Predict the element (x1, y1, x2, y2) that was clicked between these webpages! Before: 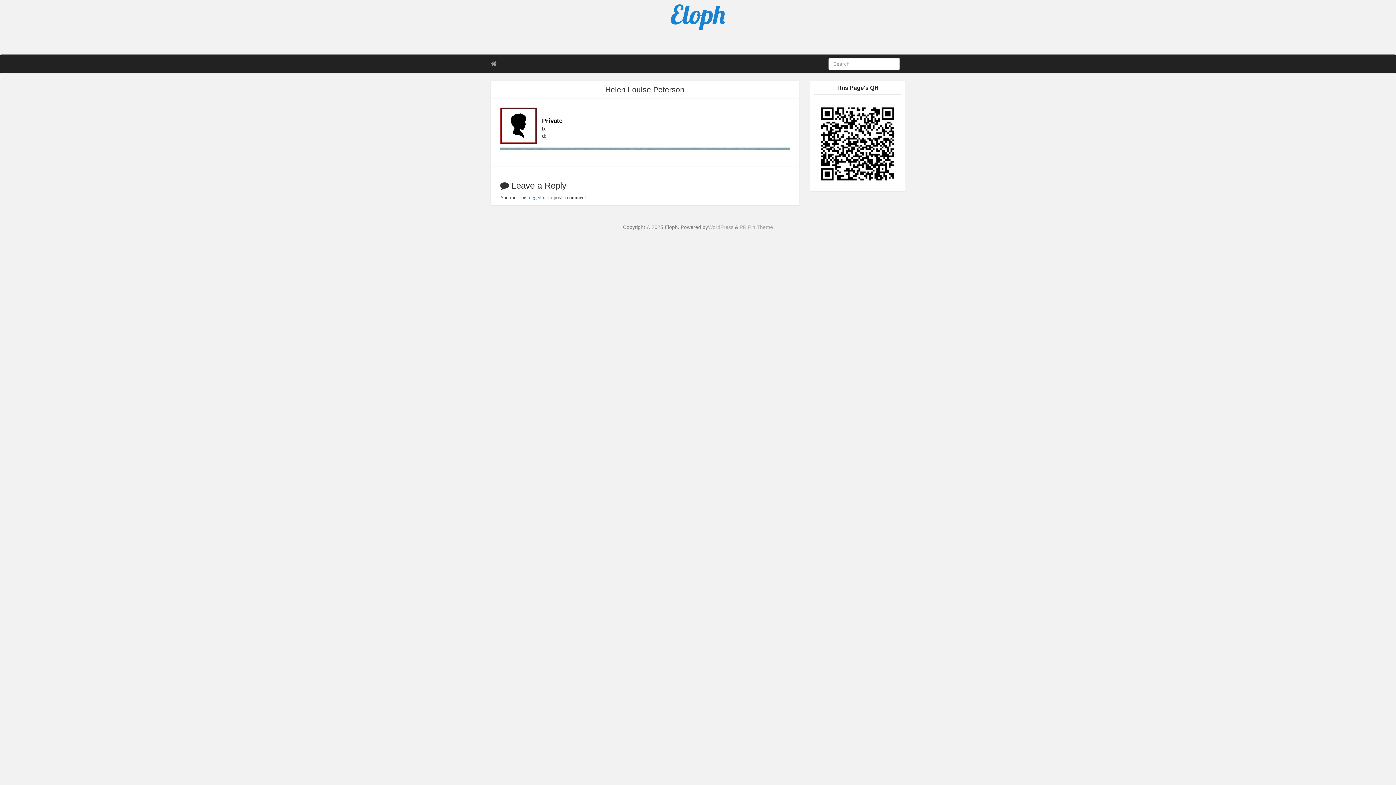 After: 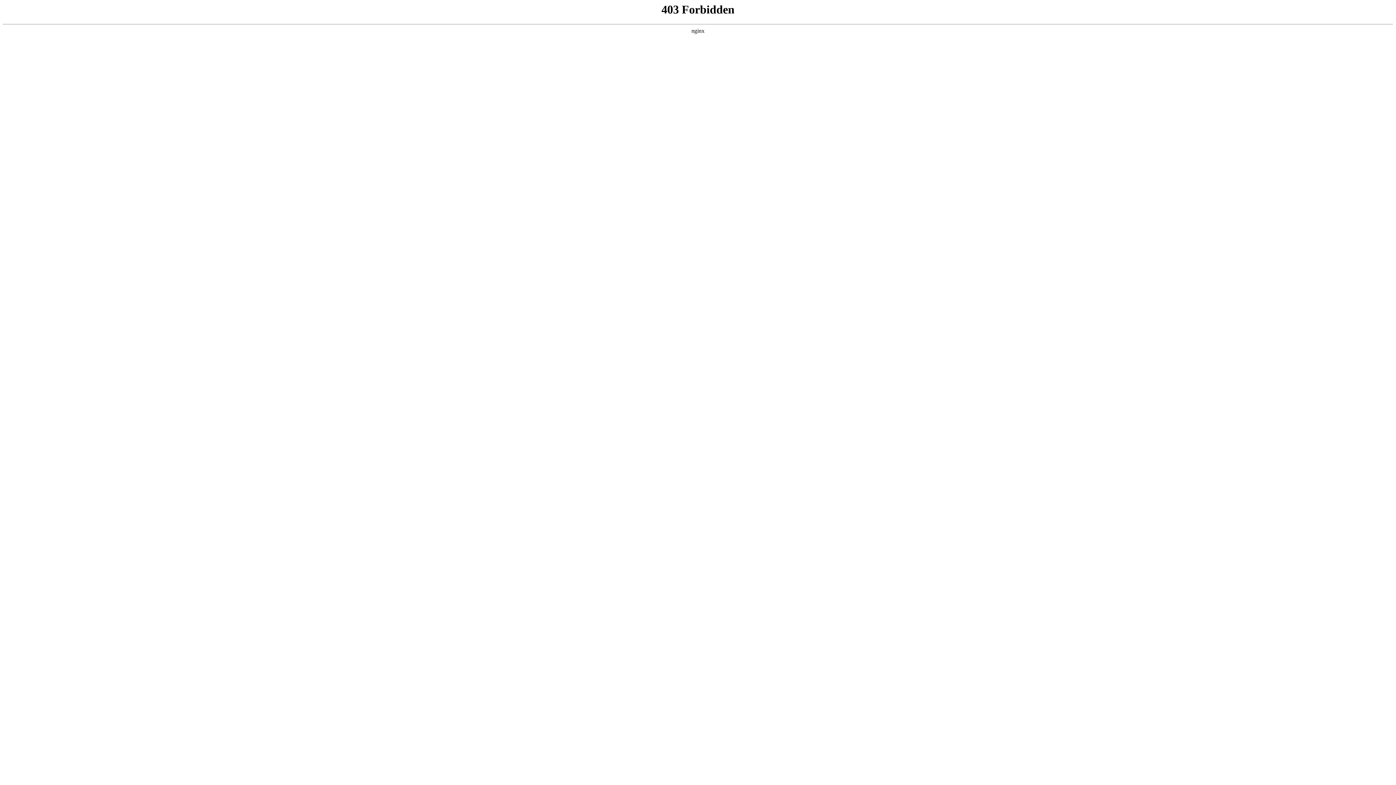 Action: label: WordPress bbox: (708, 224, 733, 230)